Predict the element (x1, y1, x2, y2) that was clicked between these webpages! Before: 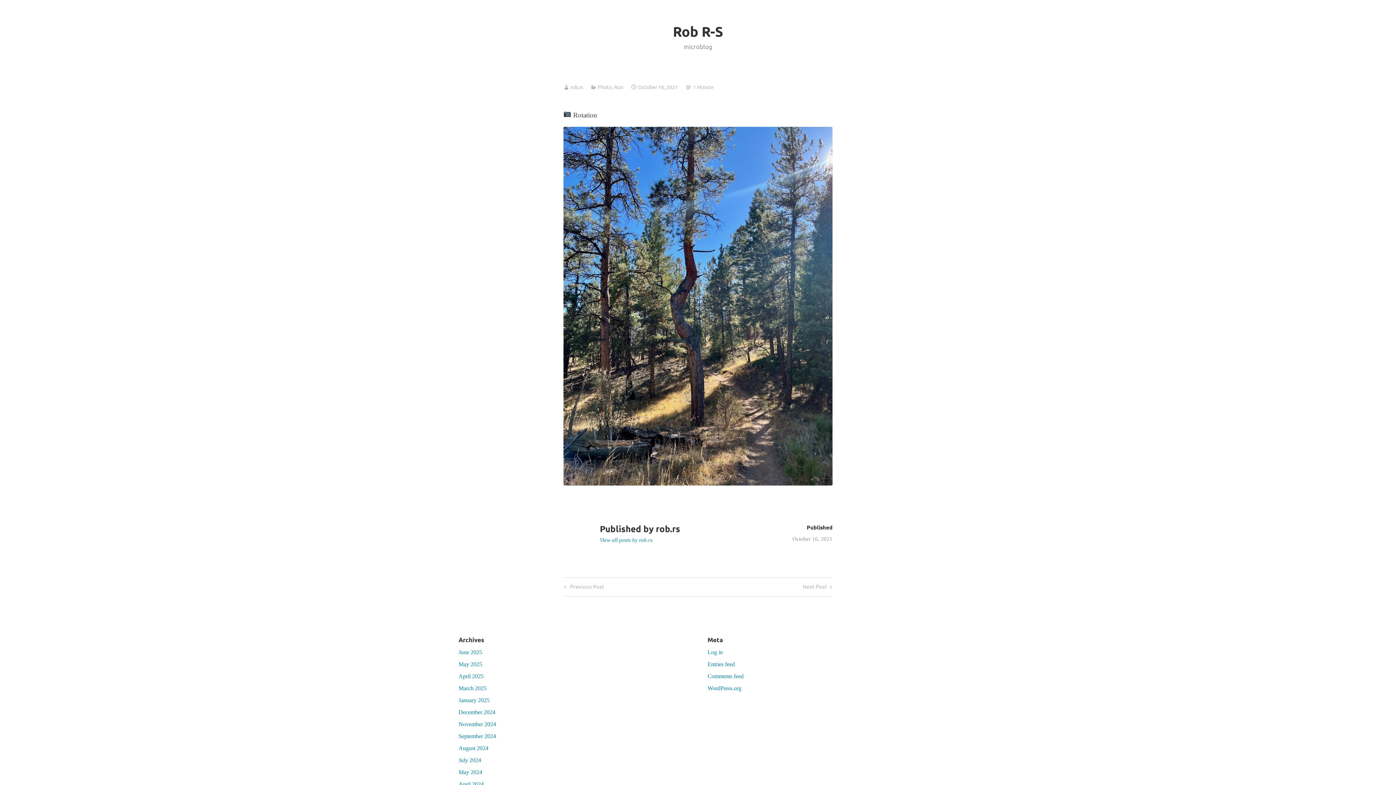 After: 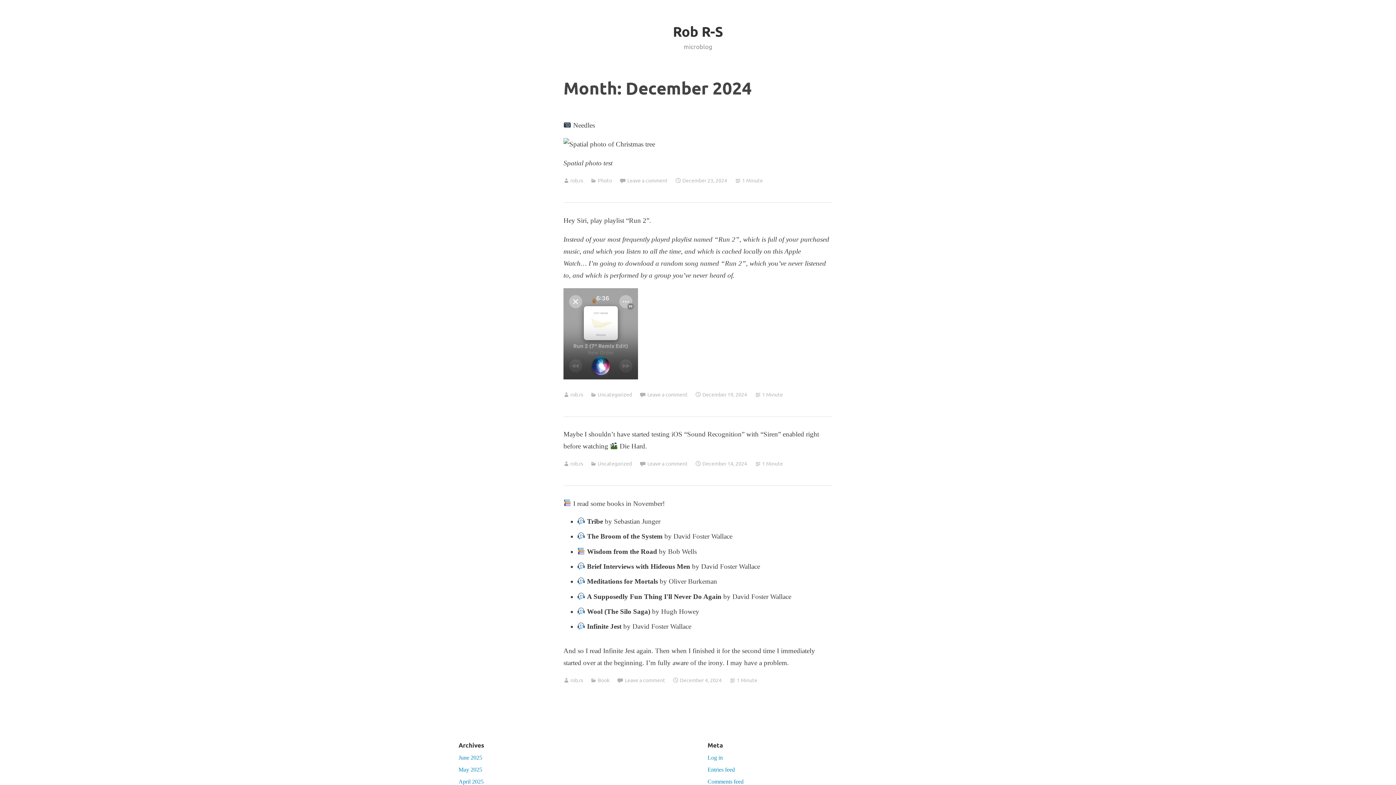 Action: bbox: (458, 709, 495, 715) label: December 2024